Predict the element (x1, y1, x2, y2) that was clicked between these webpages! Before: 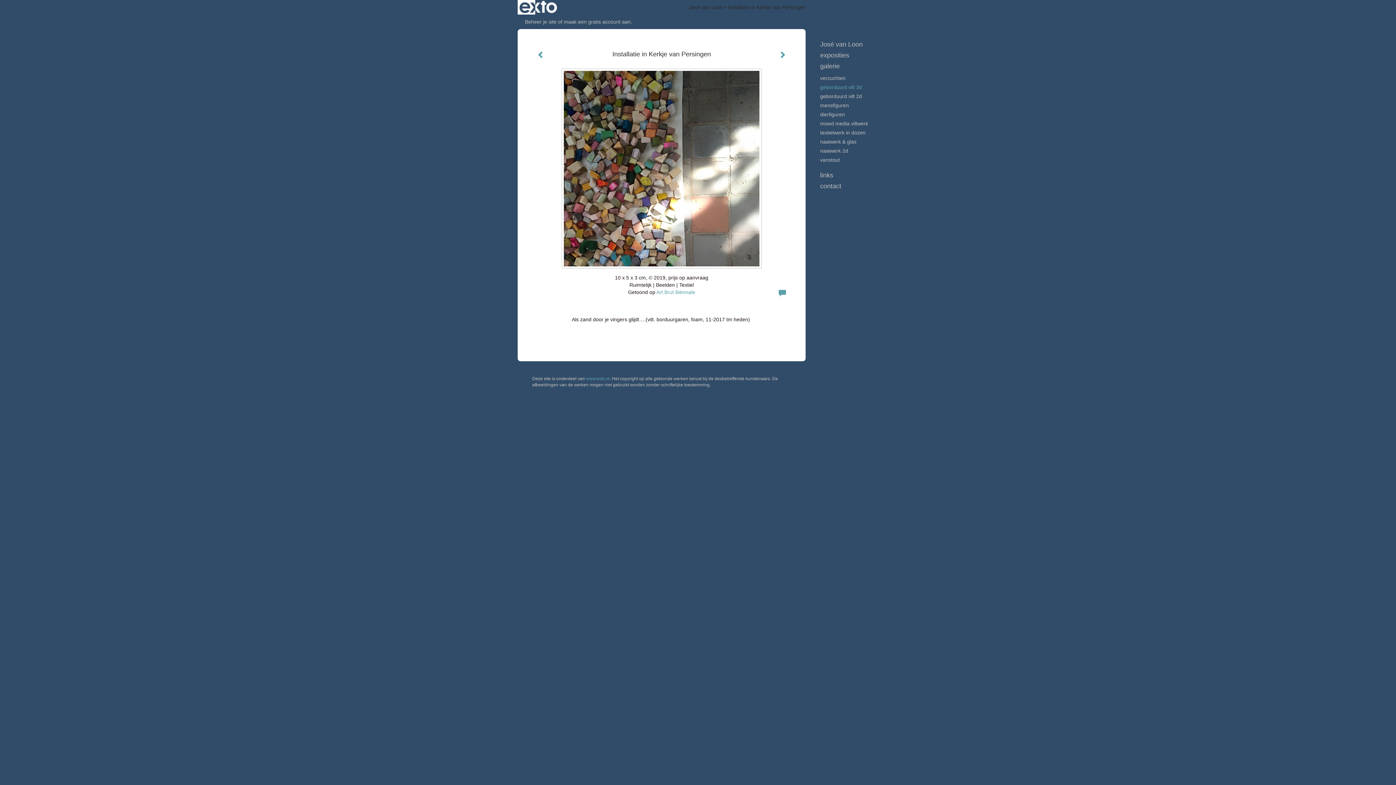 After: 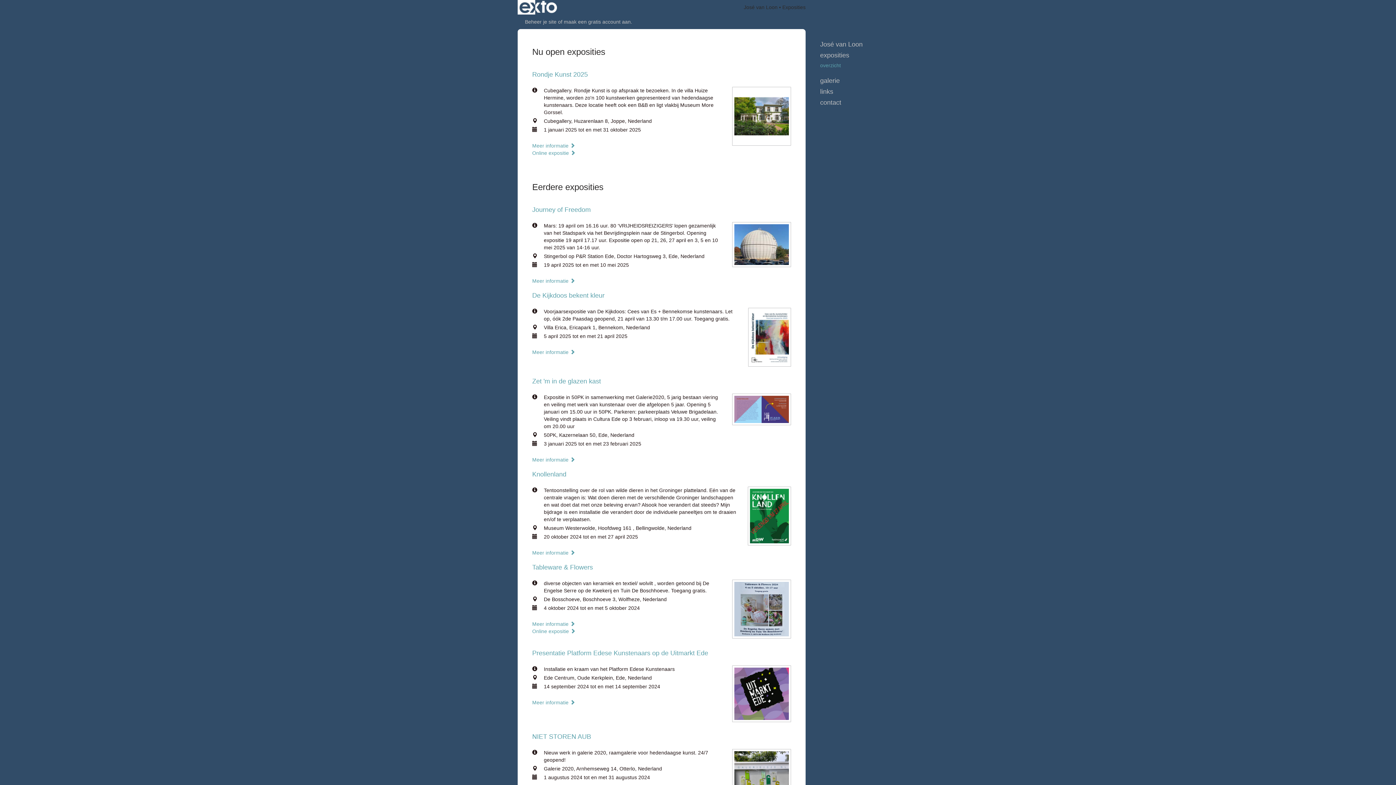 Action: bbox: (820, 50, 878, 60) label: exposities